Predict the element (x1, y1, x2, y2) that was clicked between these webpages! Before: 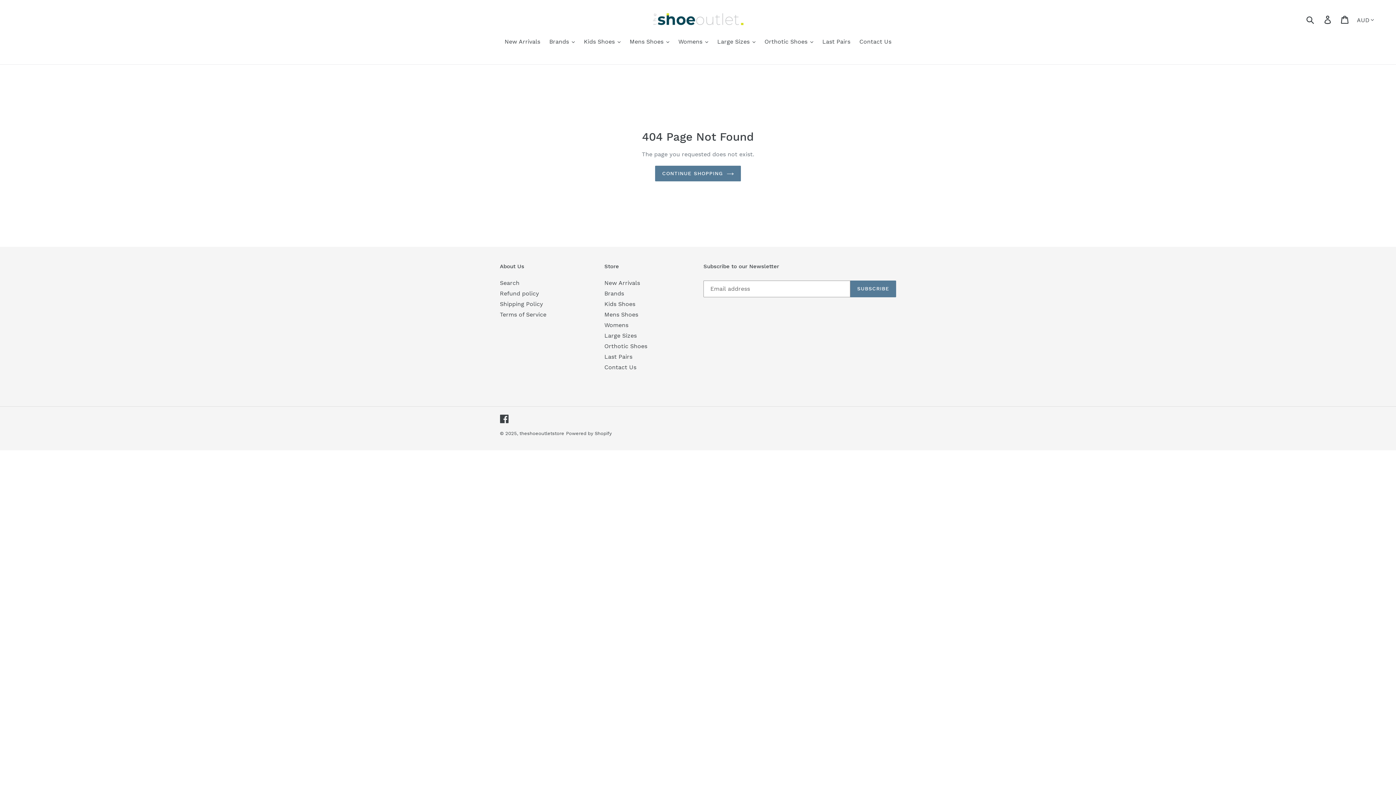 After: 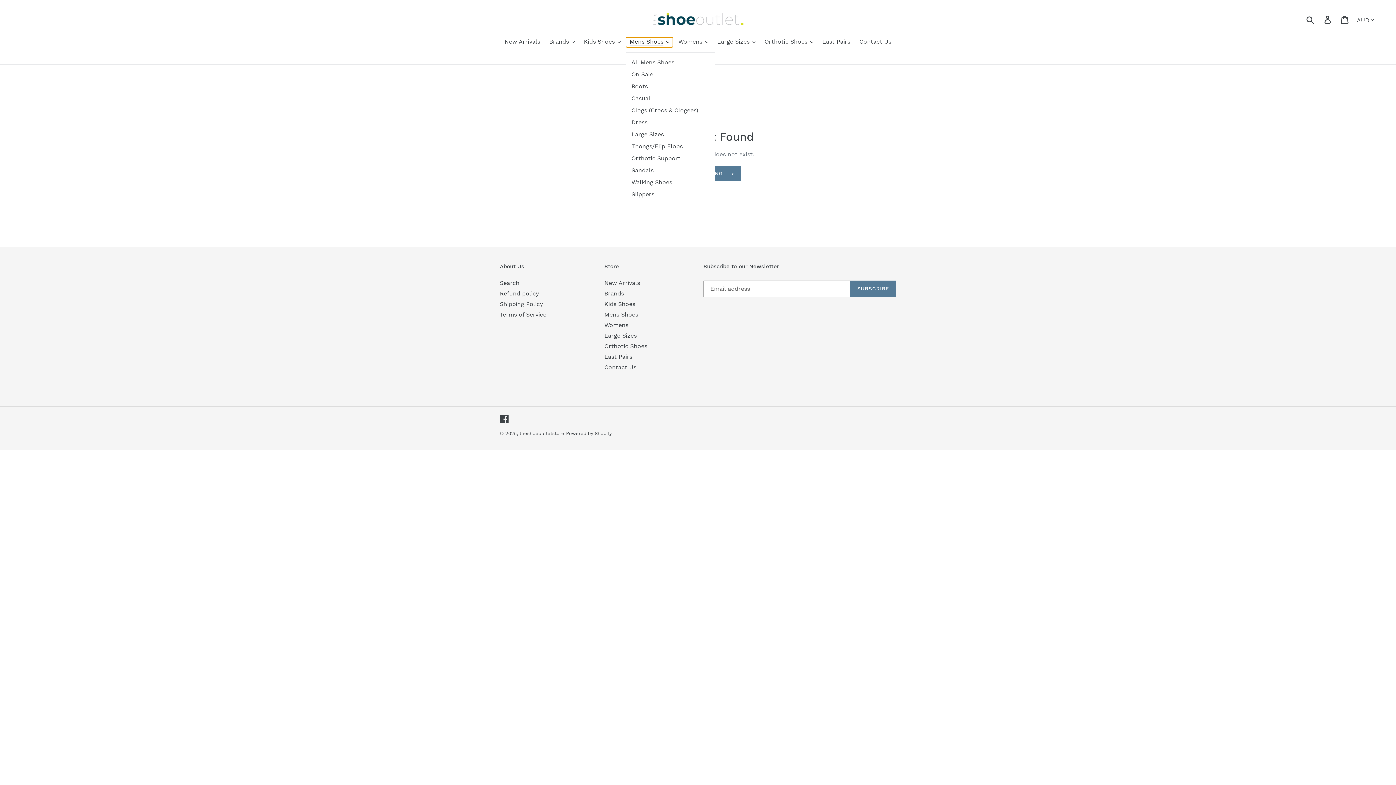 Action: bbox: (626, 37, 673, 47) label: Mens Shoes